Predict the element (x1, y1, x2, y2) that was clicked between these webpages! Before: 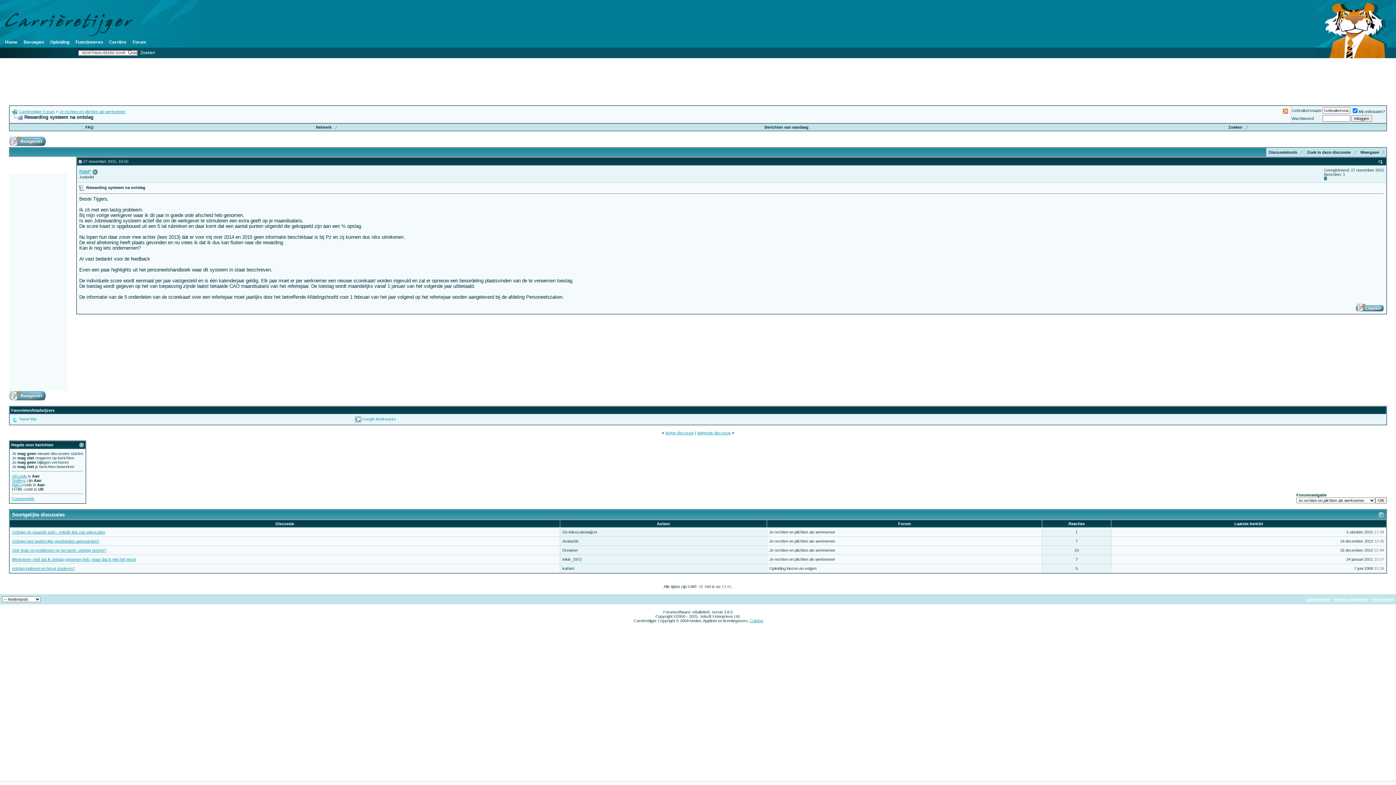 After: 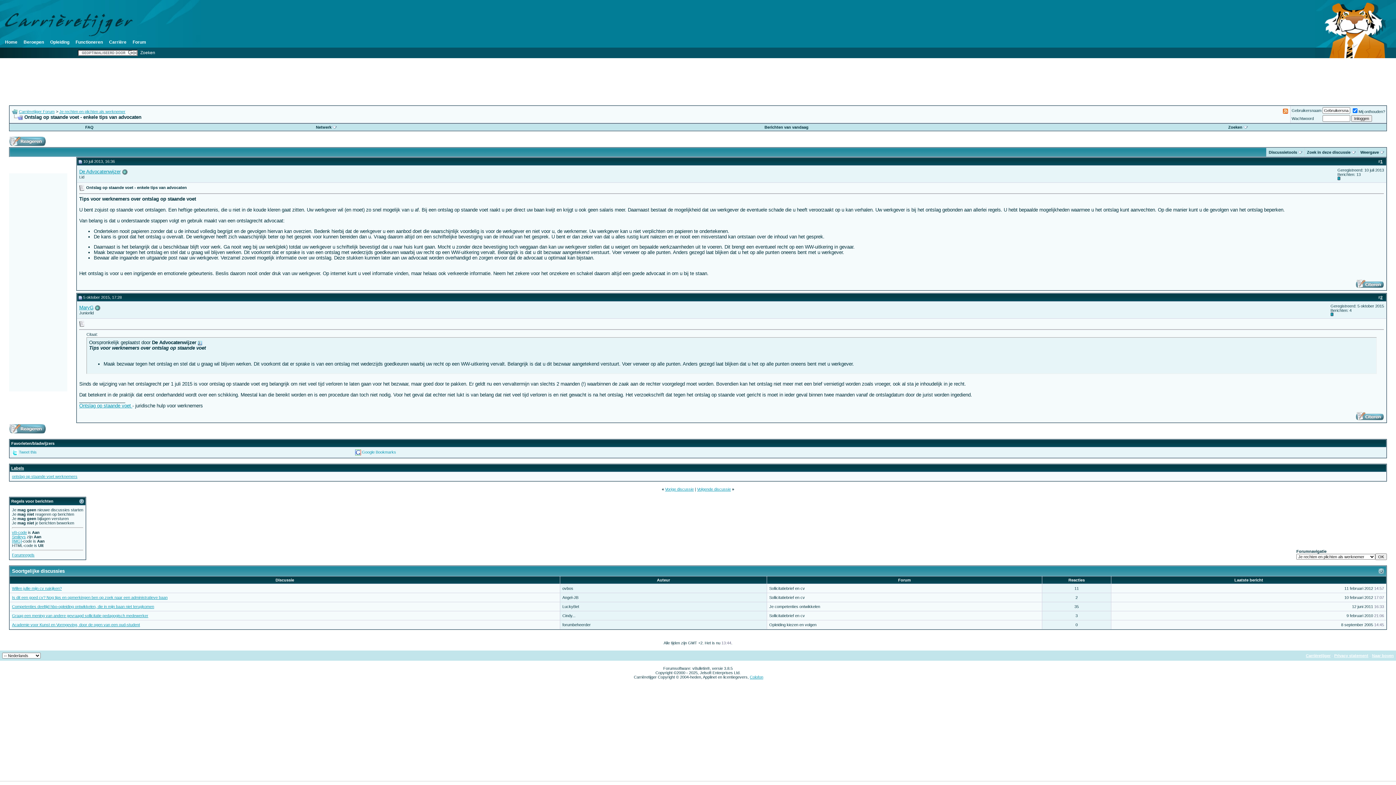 Action: label: Ontslag op staande voet - enkele tips van advocaten bbox: (12, 530, 105, 534)